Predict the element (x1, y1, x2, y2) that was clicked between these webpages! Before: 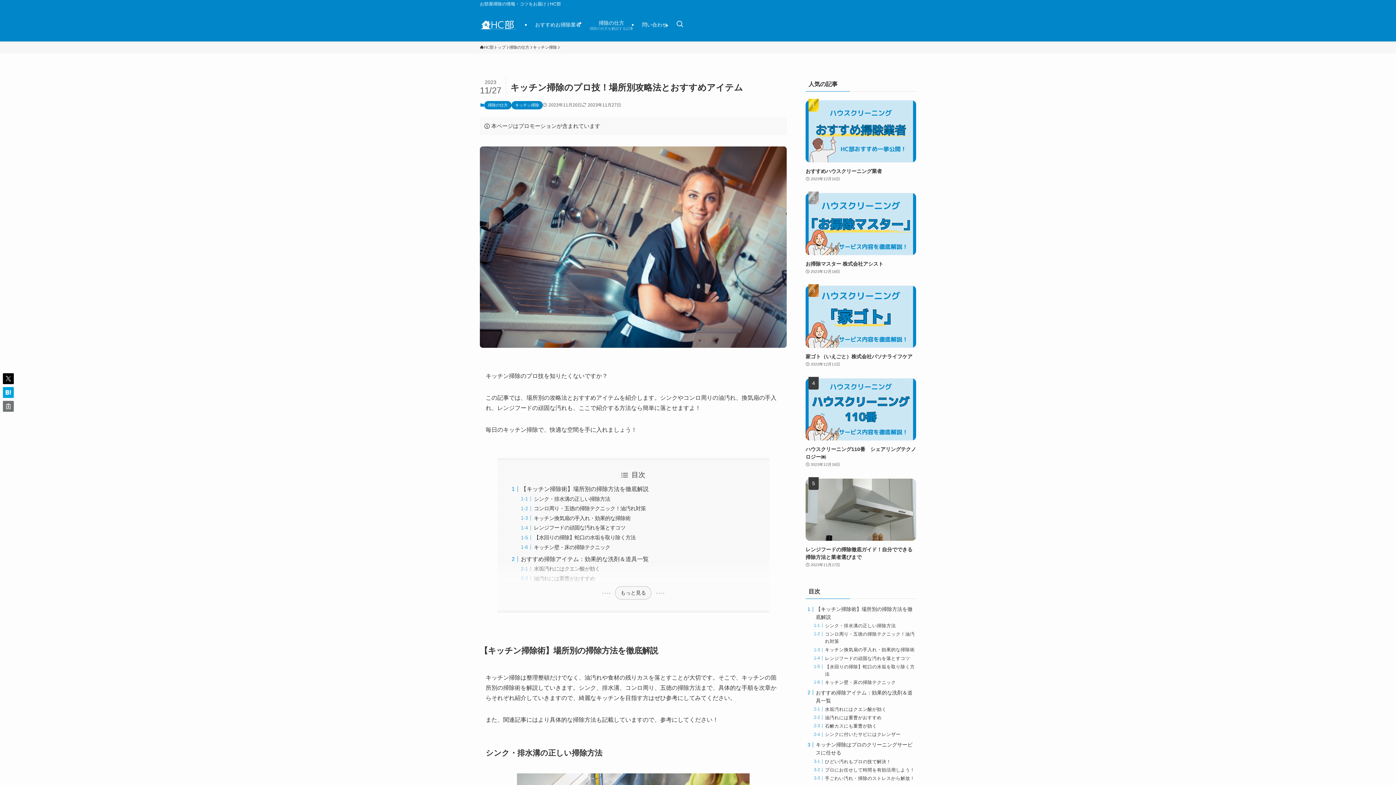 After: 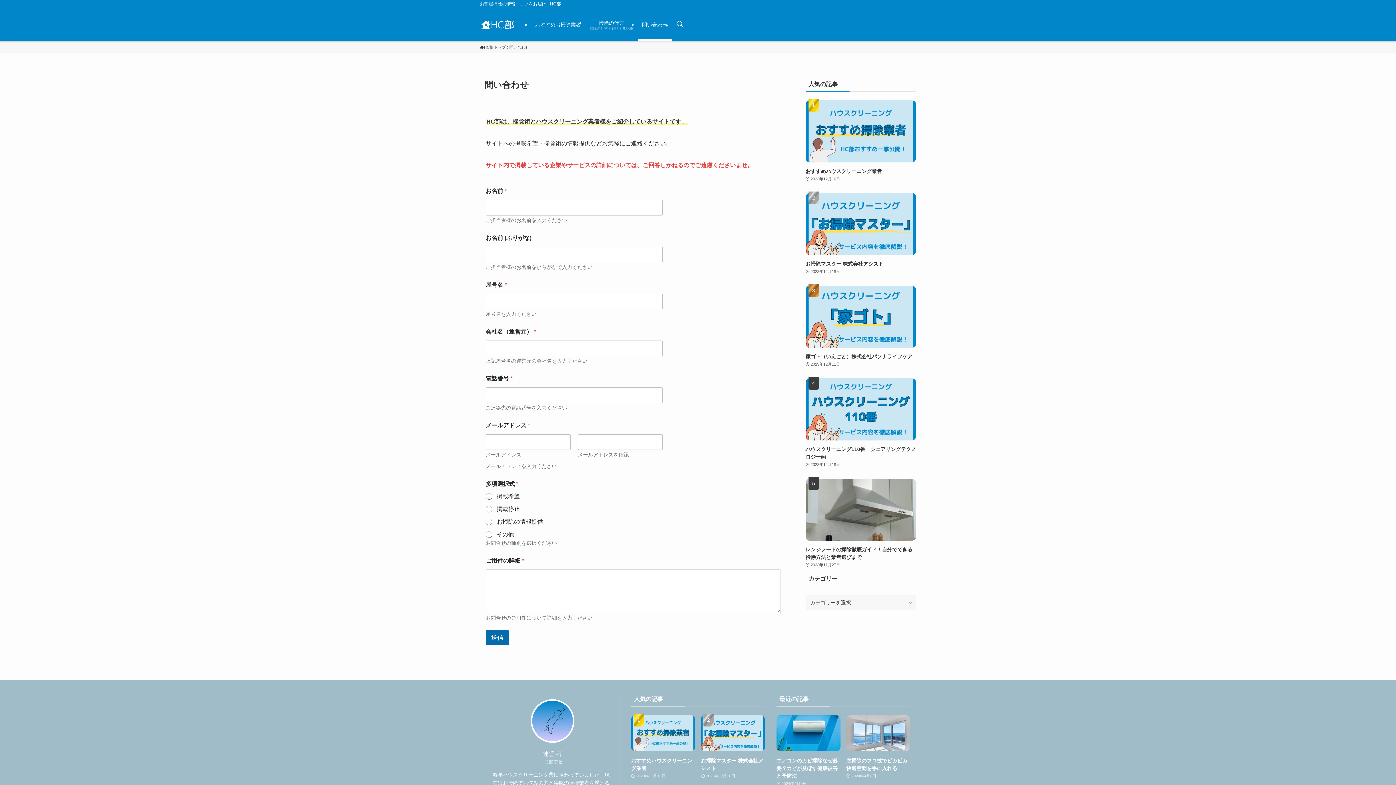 Action: label: 問い合わせ bbox: (637, 8, 672, 41)